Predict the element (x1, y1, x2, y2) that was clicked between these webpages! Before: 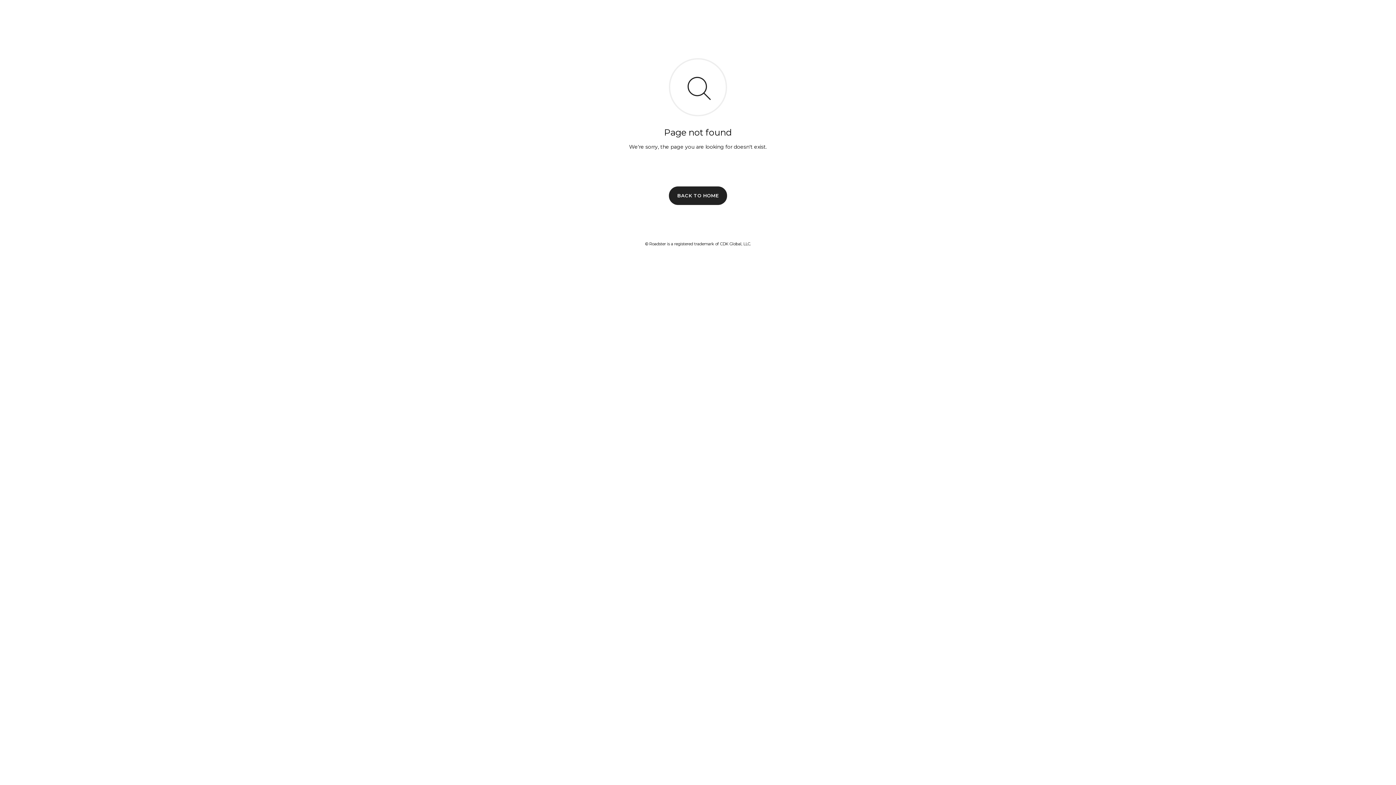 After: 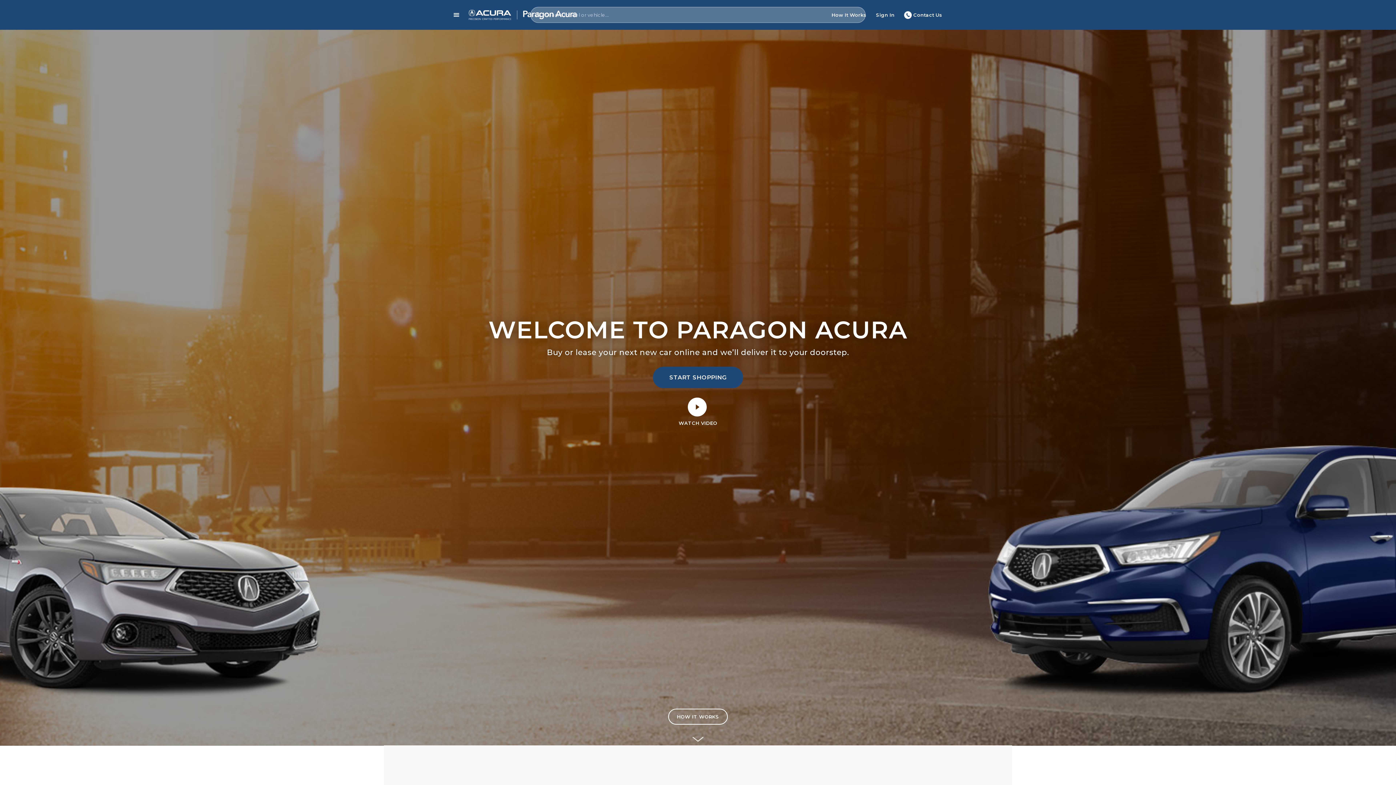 Action: bbox: (669, 186, 727, 204) label: BACK TO HOME